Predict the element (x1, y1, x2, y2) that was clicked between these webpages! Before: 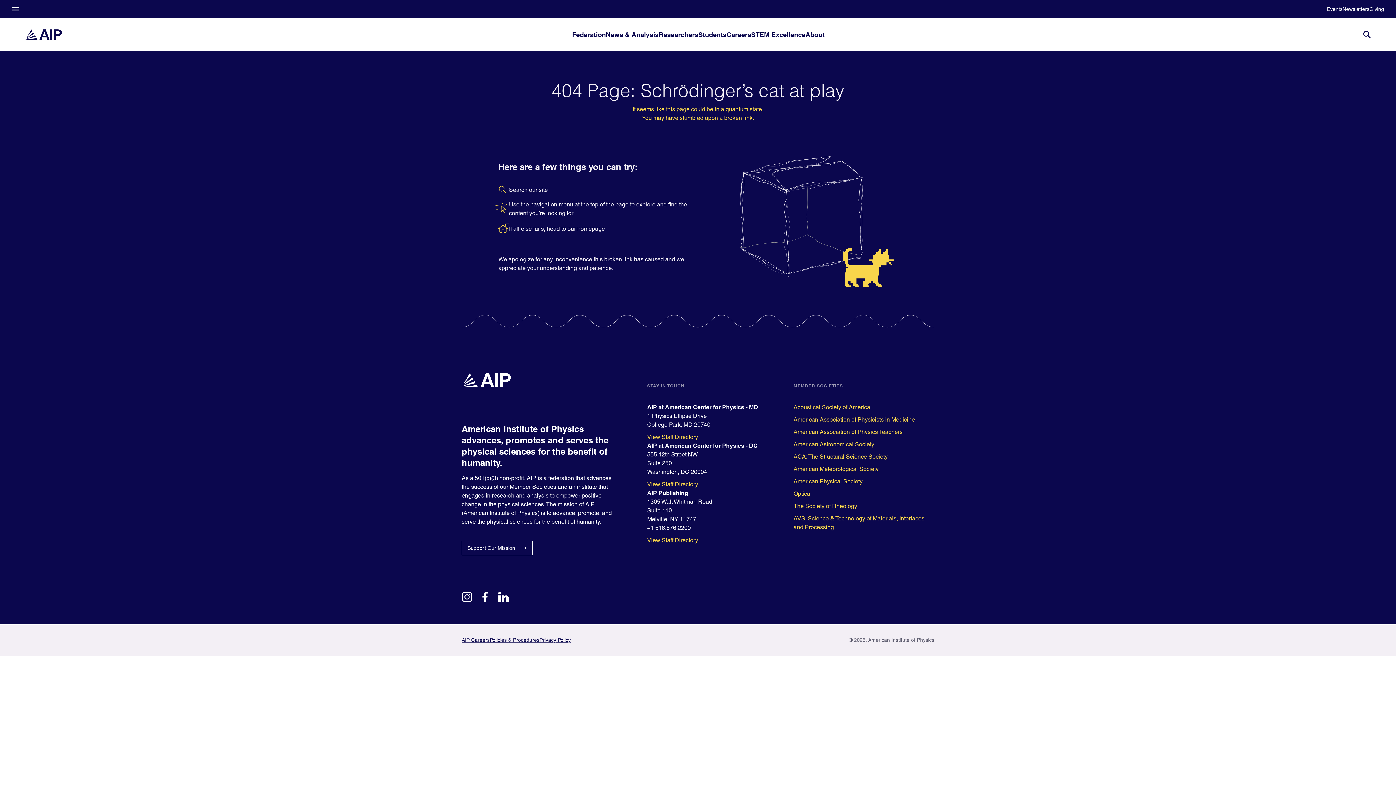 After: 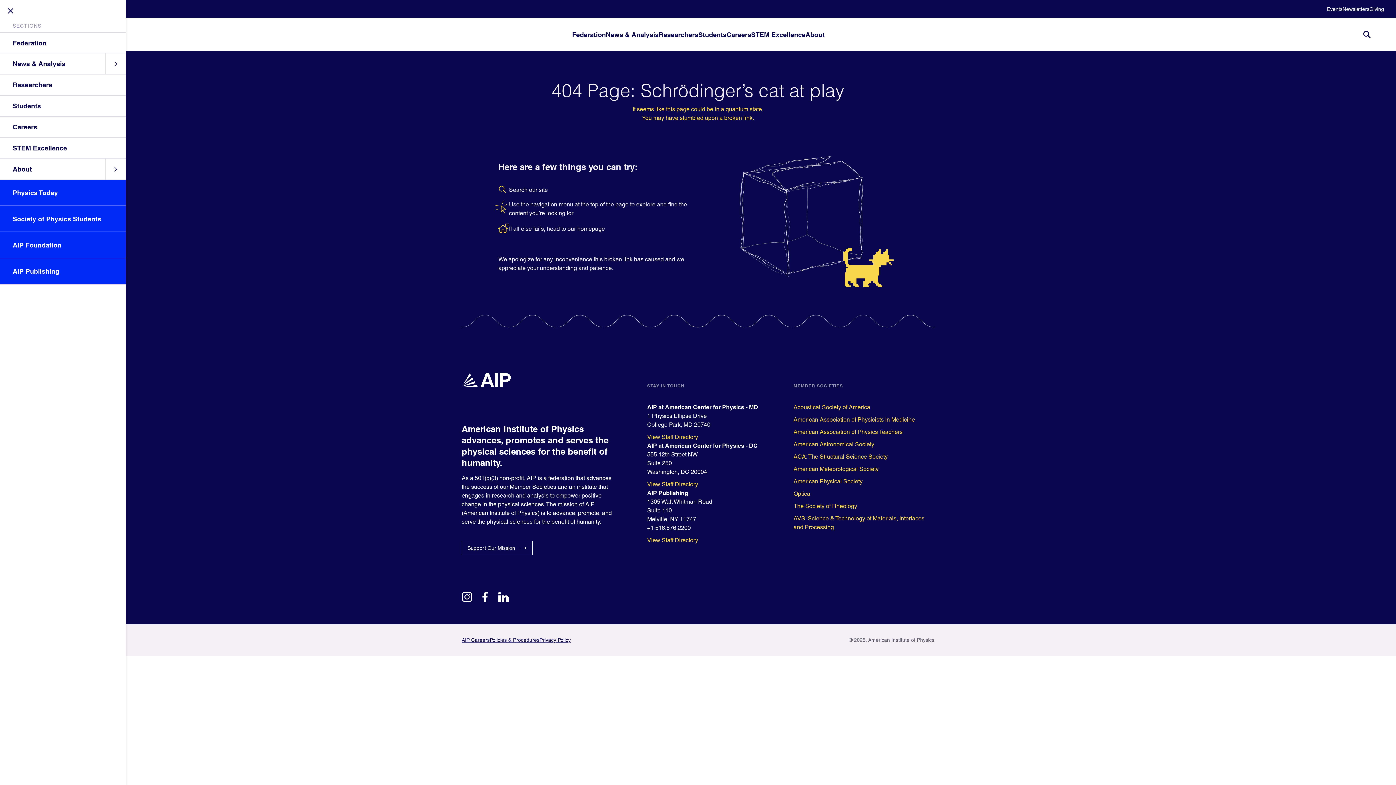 Action: bbox: (12, 0, 19, 19)